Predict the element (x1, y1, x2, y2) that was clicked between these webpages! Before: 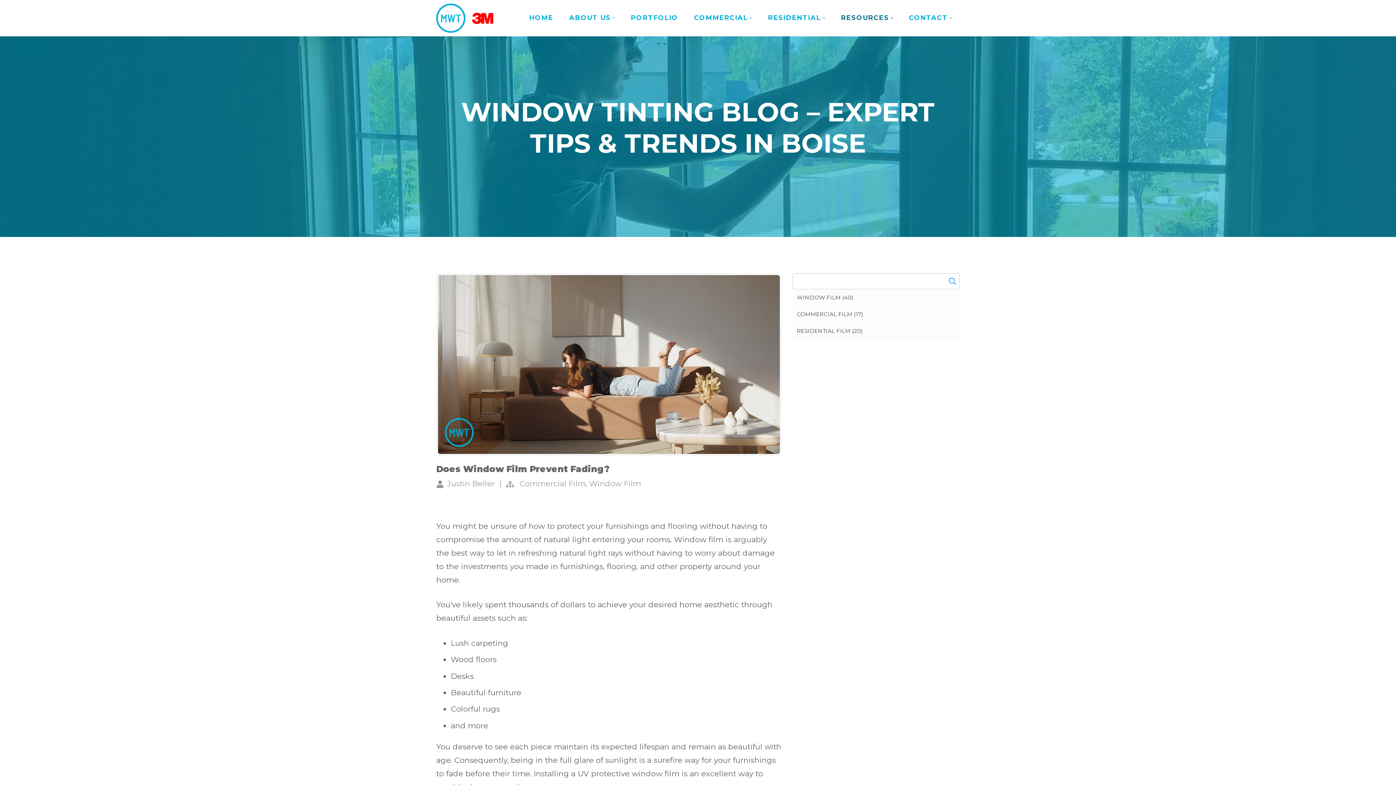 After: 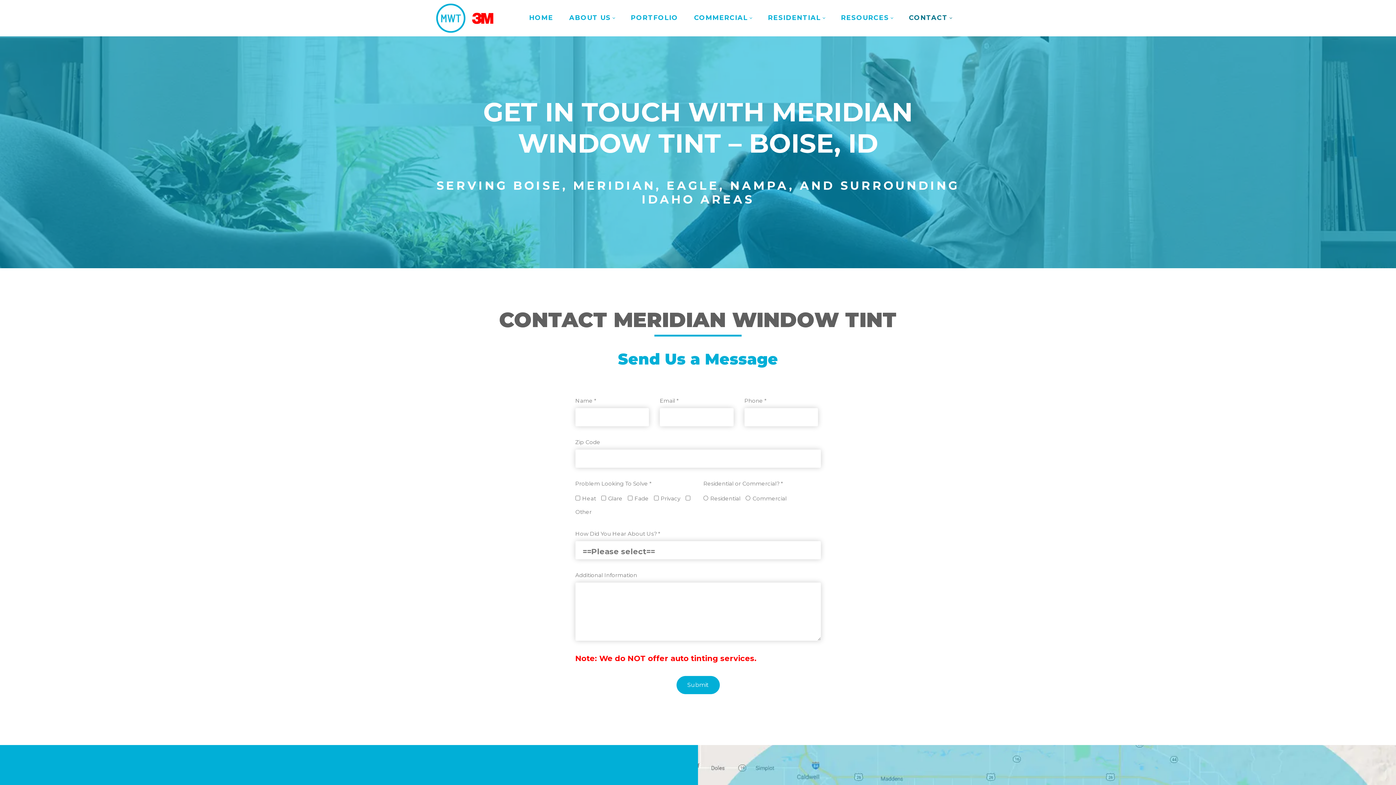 Action: bbox: (901, 8, 960, 27) label: CONTACT